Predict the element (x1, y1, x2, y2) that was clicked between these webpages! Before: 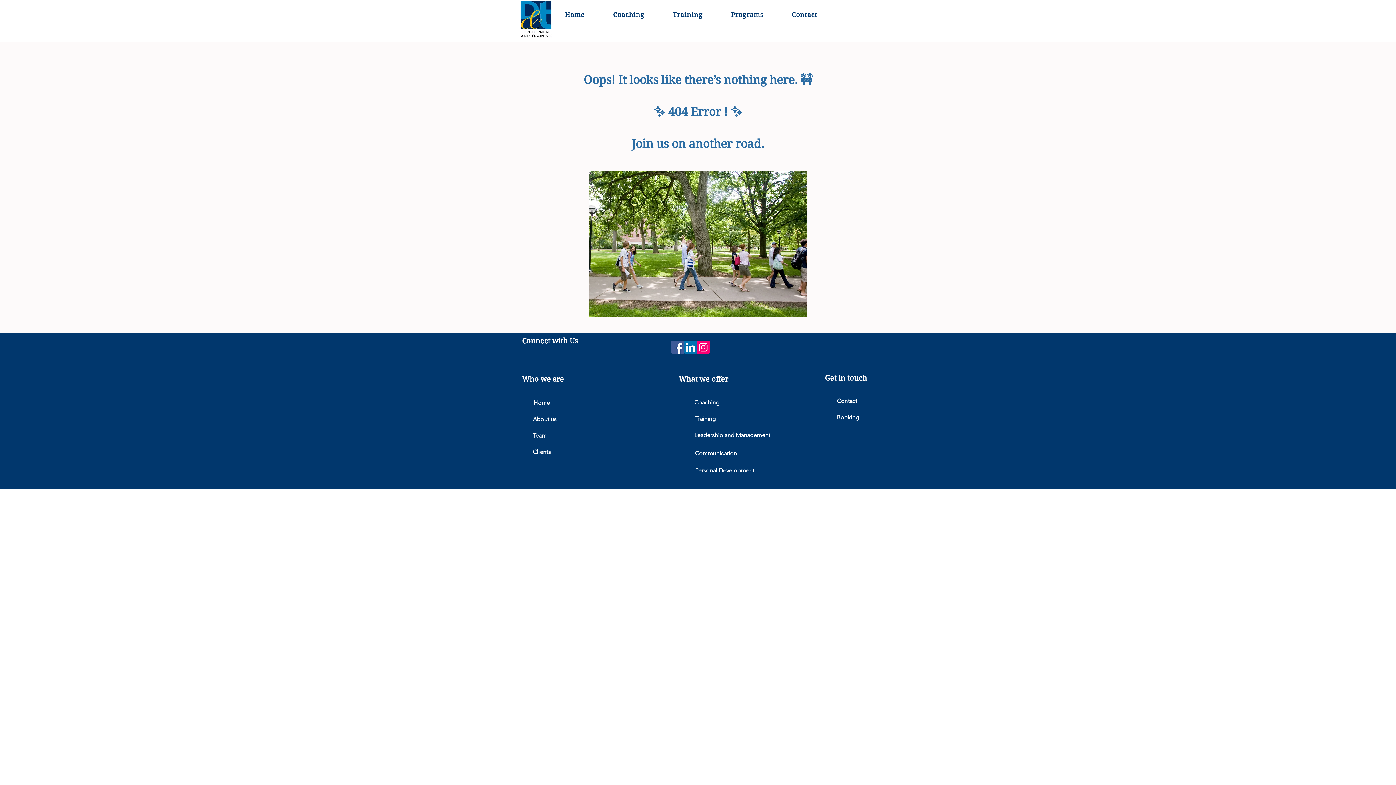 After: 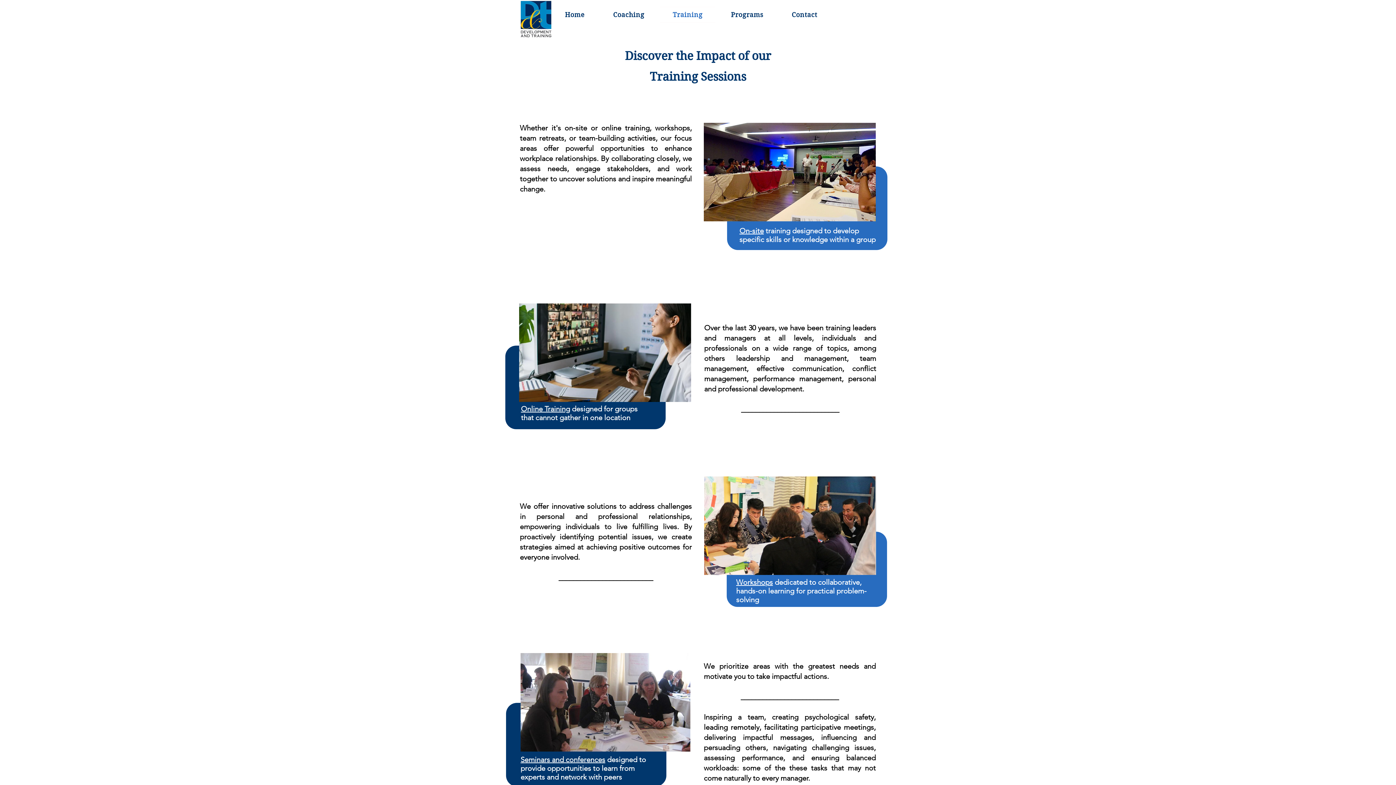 Action: label: Training bbox: (695, 412, 786, 426)